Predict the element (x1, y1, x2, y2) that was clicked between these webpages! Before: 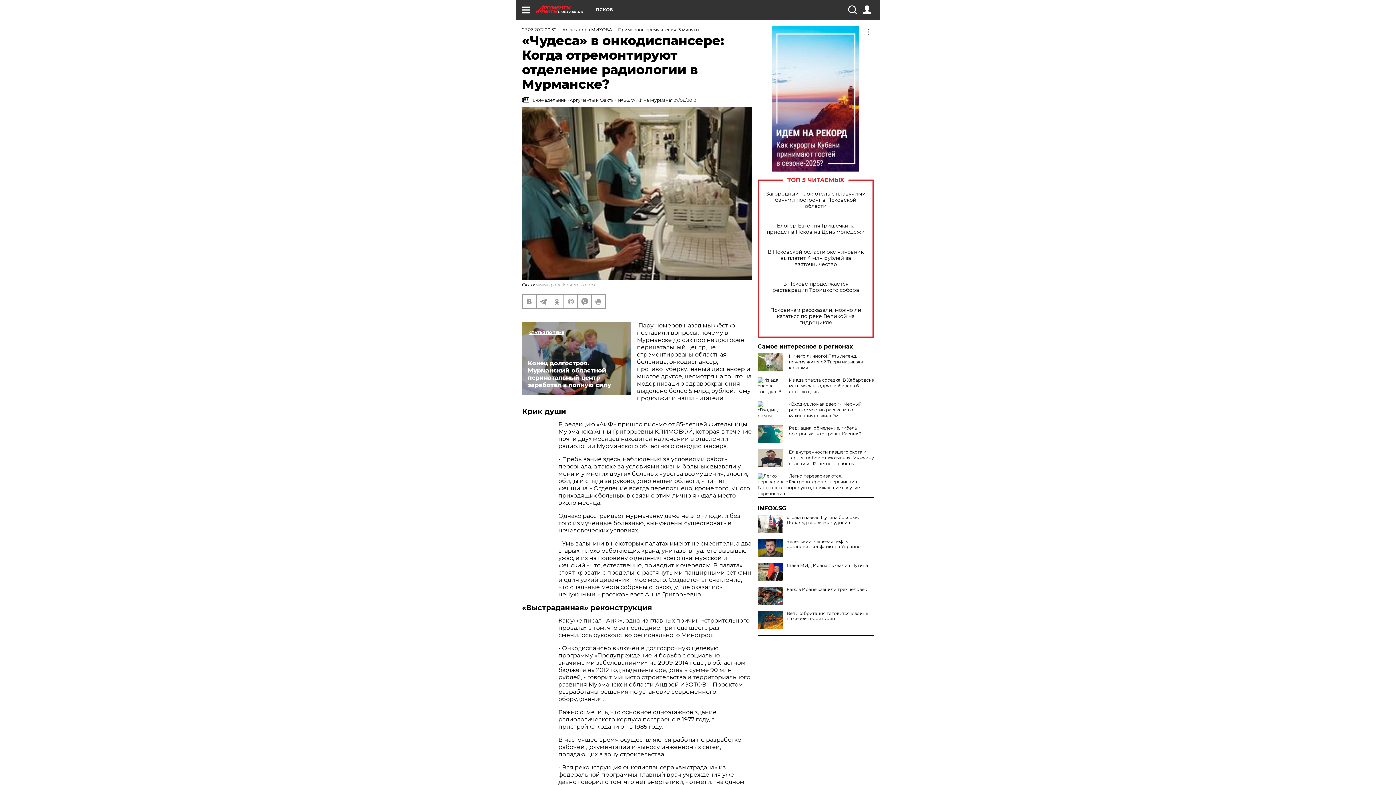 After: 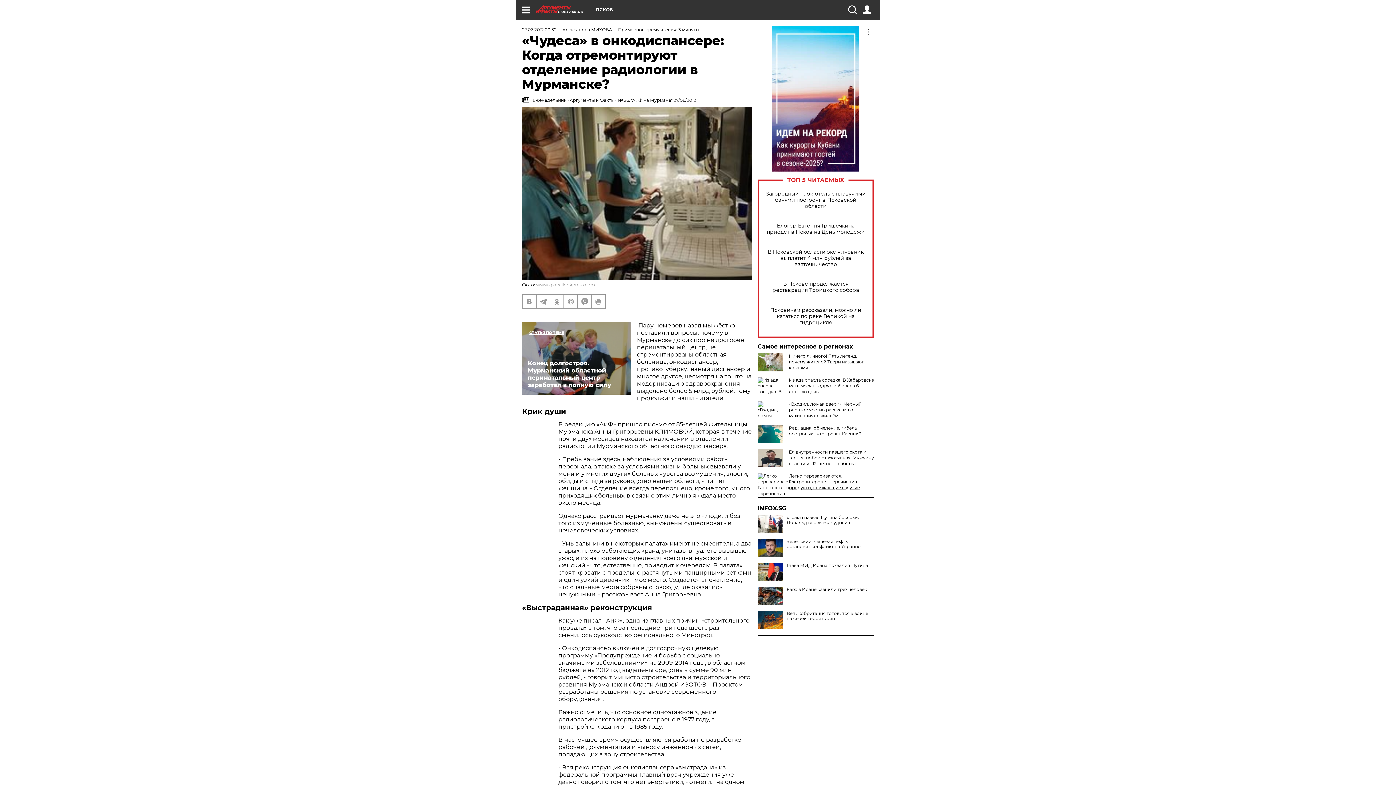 Action: bbox: (789, 473, 860, 490) label: Легко перевариваются. Гастроэнтеролог перечислил продукты, снижающие вздутие